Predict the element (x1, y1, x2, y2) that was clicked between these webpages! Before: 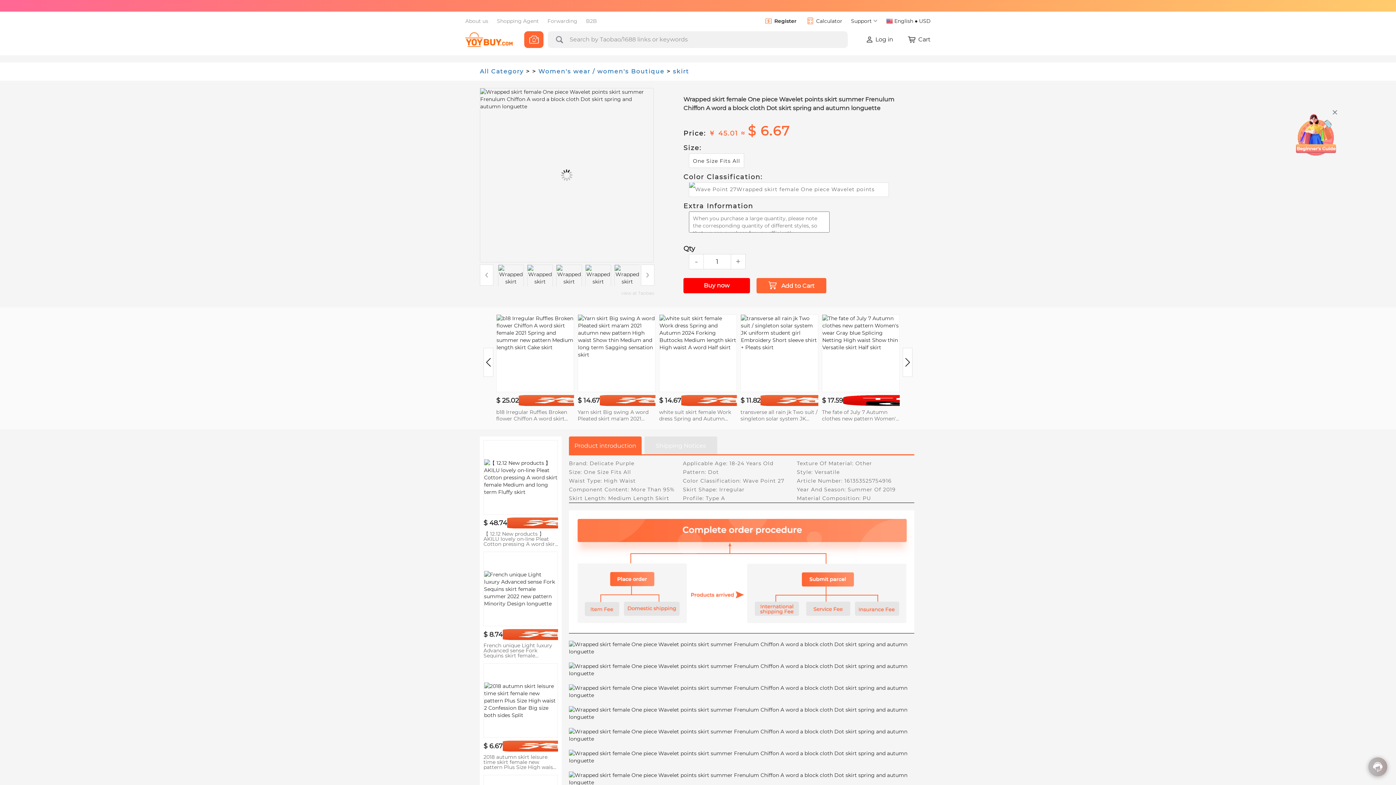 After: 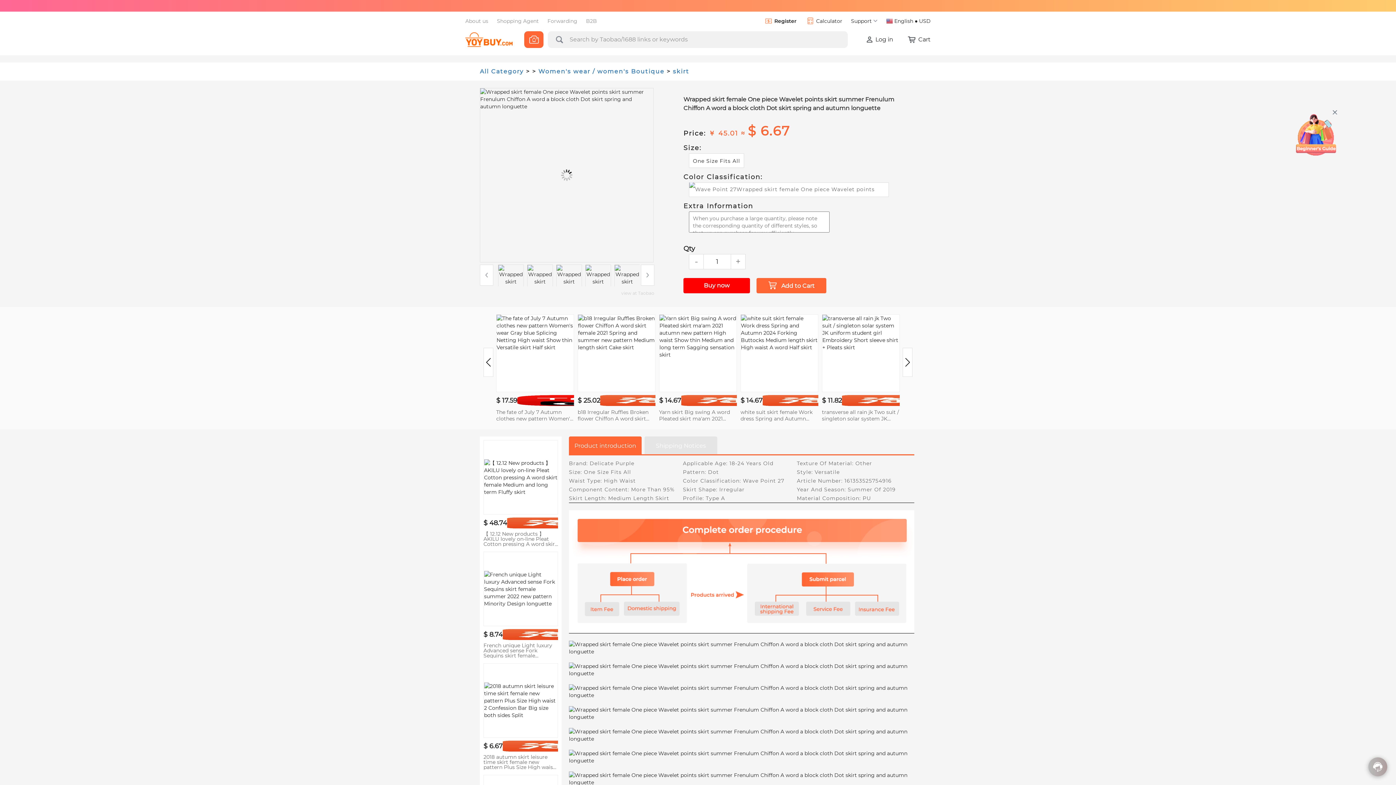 Action: bbox: (483, 348, 493, 377) label: Previous slide